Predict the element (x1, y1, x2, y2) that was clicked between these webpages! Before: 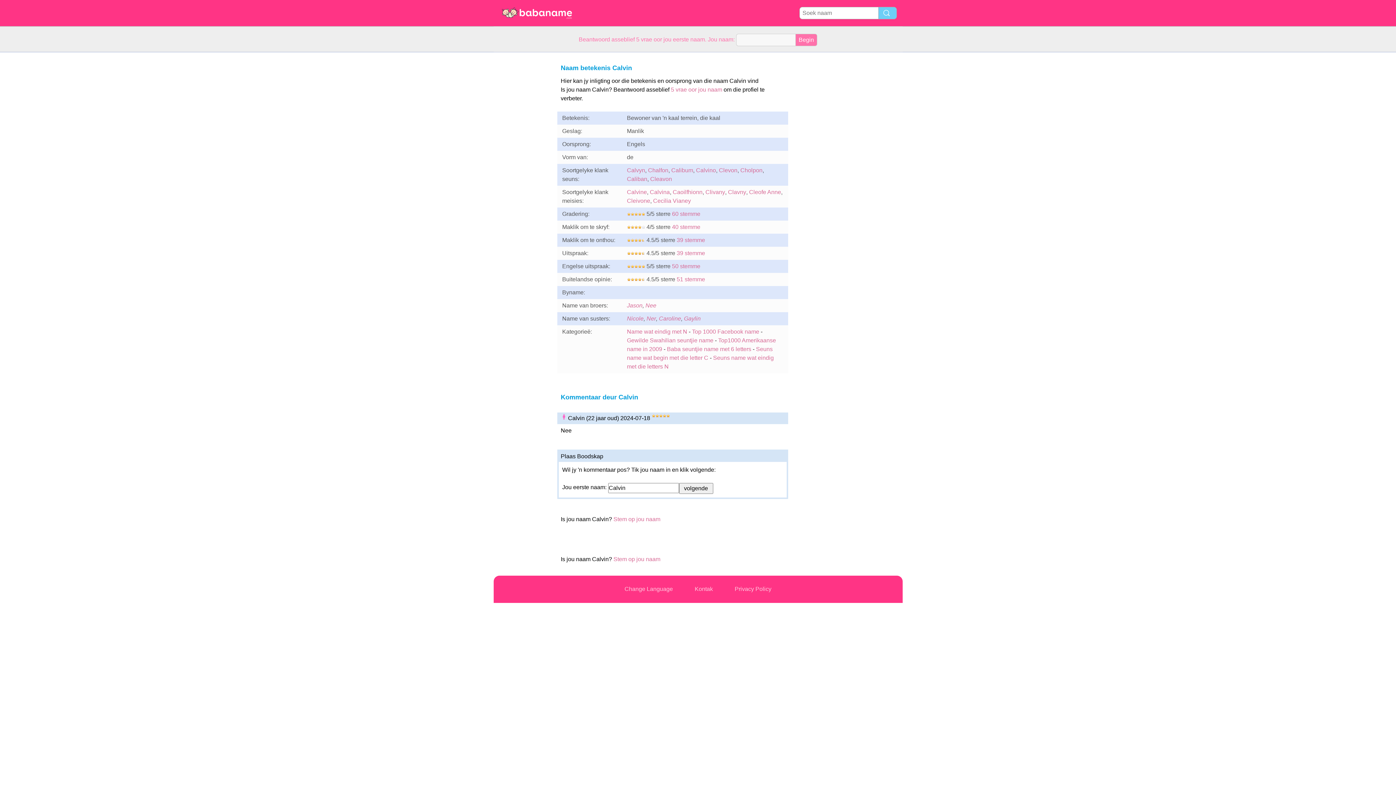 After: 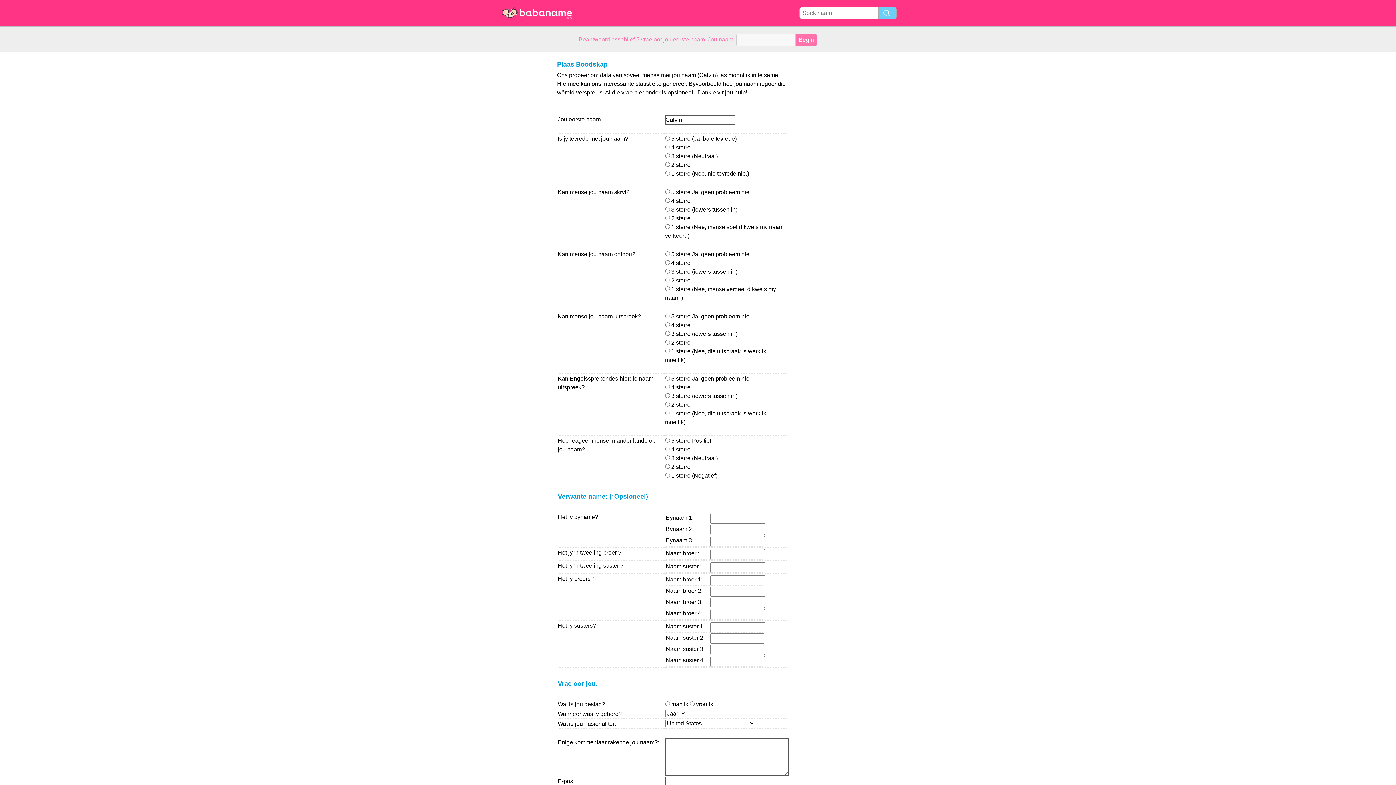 Action: bbox: (676, 276, 705, 282) label: 51 stemme